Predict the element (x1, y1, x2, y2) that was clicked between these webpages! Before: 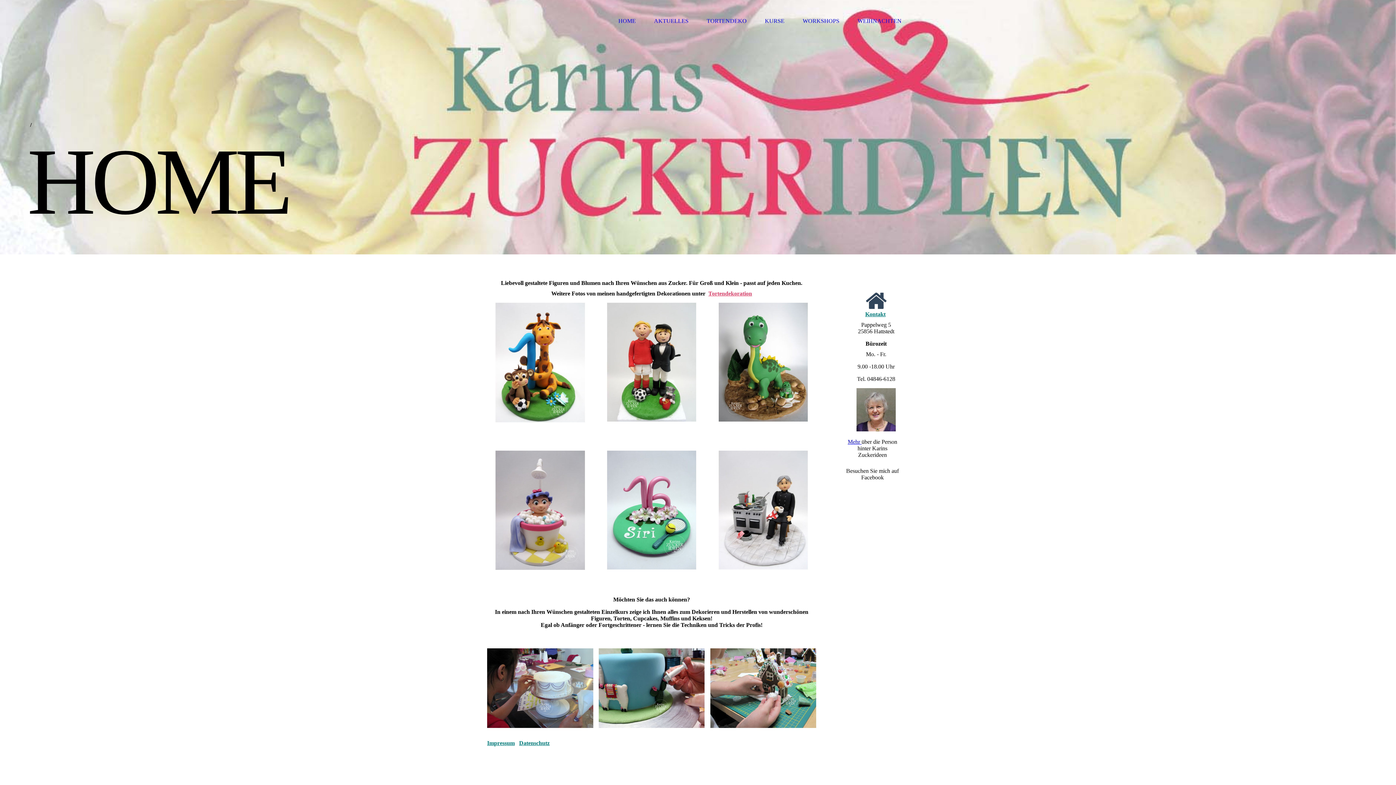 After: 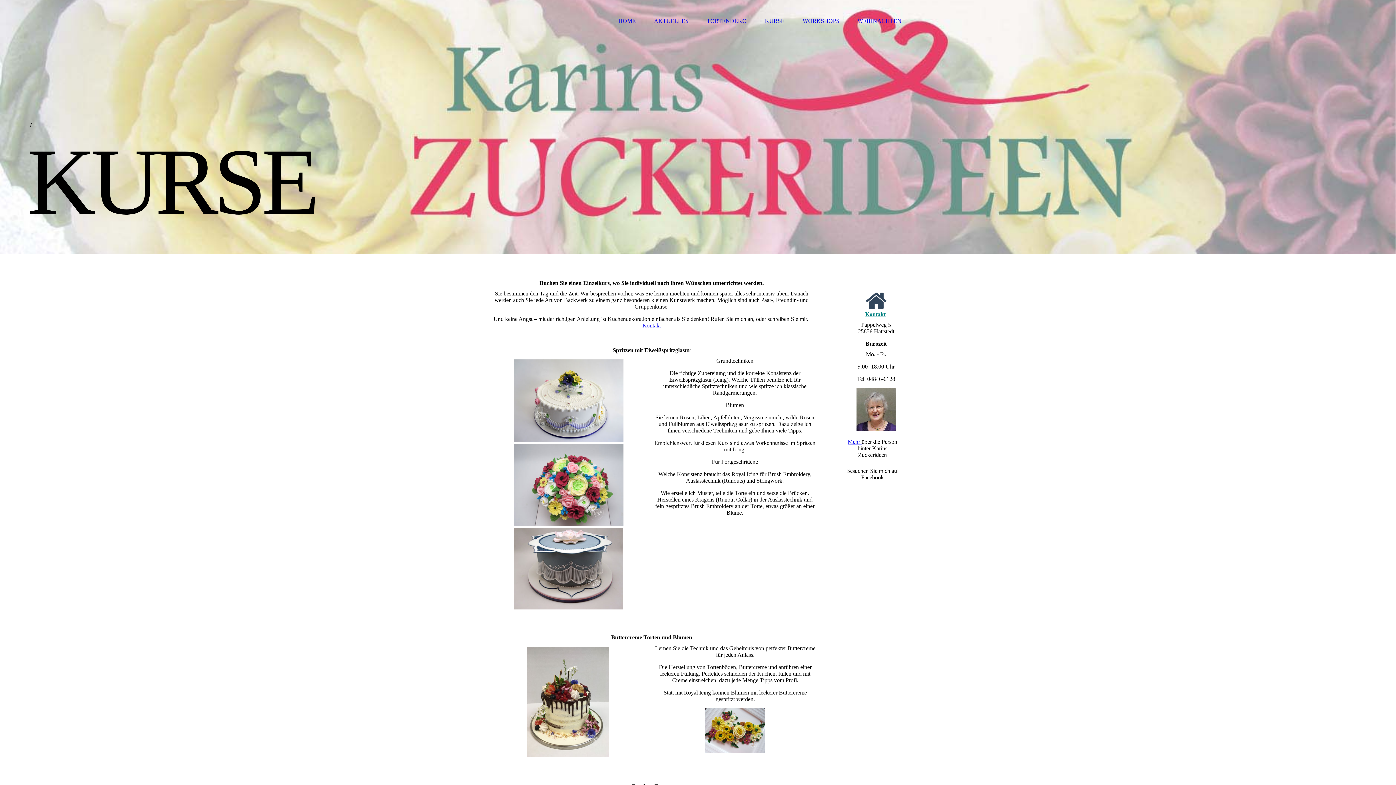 Action: label: KURSE bbox: (765, 17, 784, 23)